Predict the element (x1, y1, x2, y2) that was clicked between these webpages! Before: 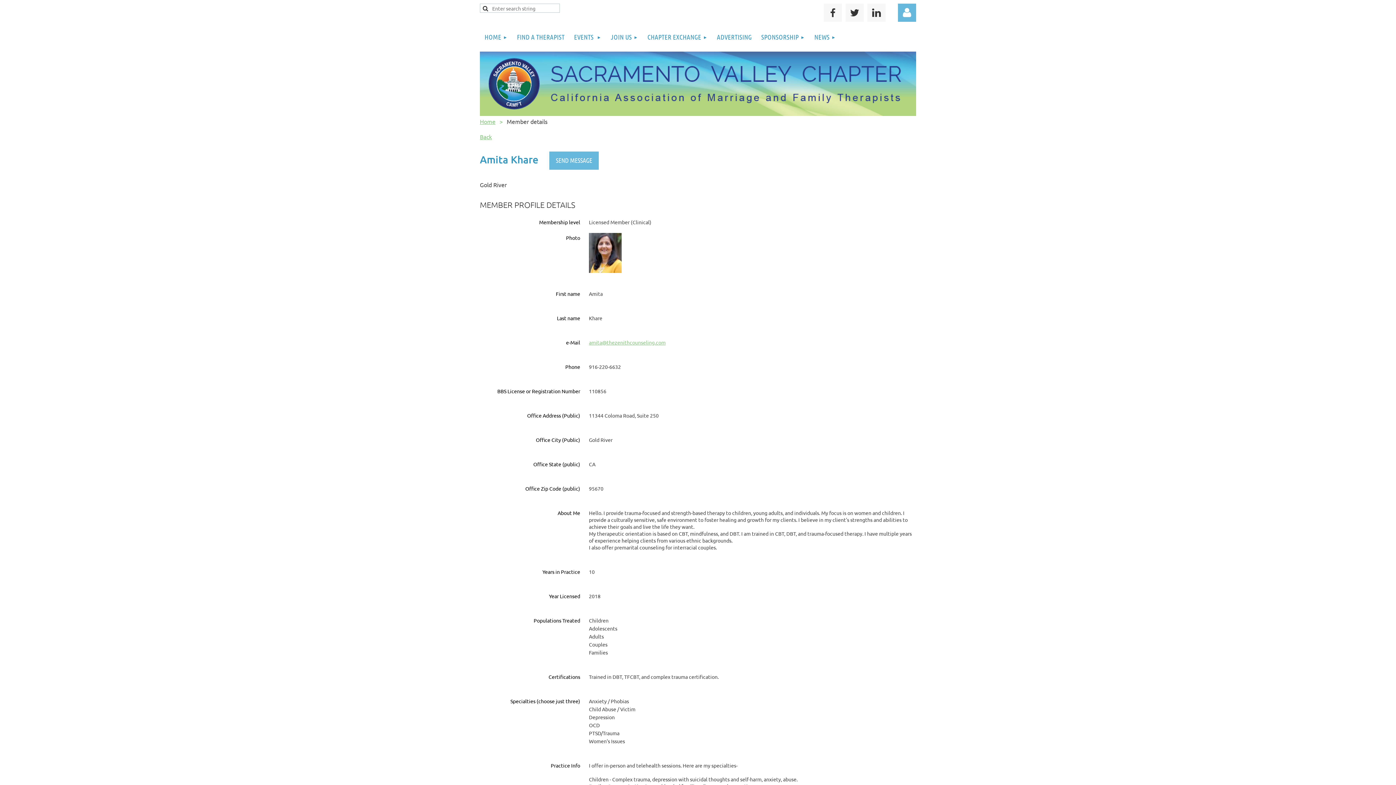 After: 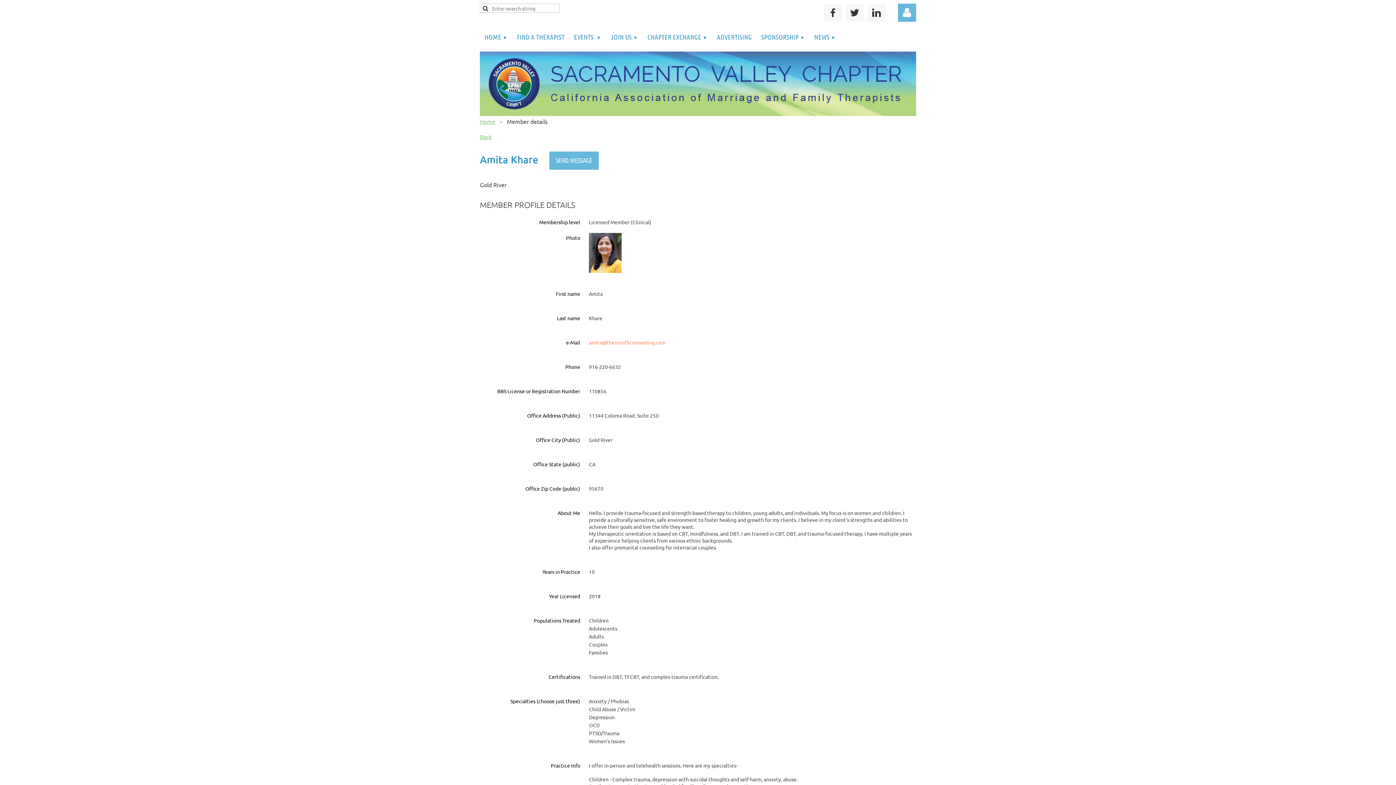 Action: bbox: (589, 339, 665, 345) label: amita@thezenithcounseling.com